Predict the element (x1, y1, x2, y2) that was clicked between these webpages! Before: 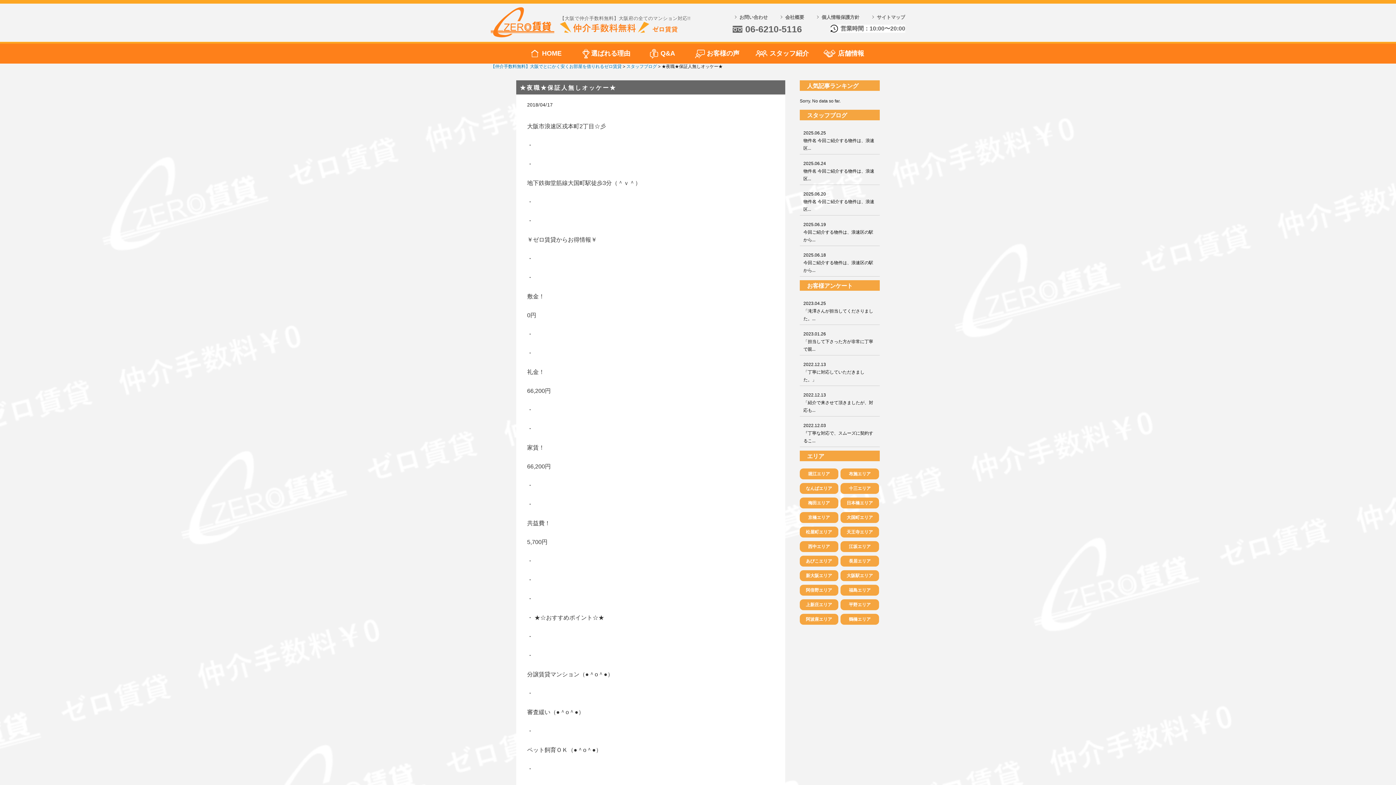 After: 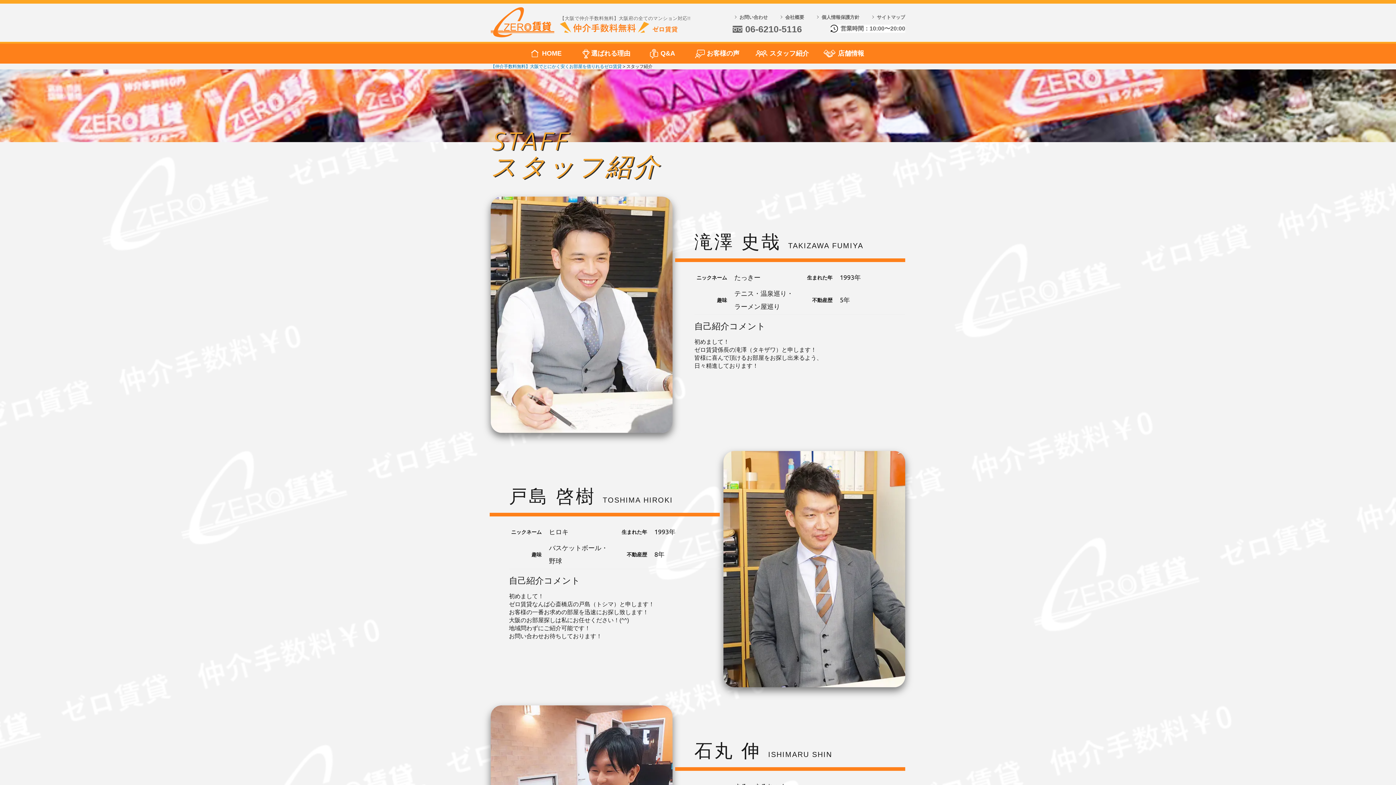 Action: label: スタッフ紹介 bbox: (746, 43, 818, 63)